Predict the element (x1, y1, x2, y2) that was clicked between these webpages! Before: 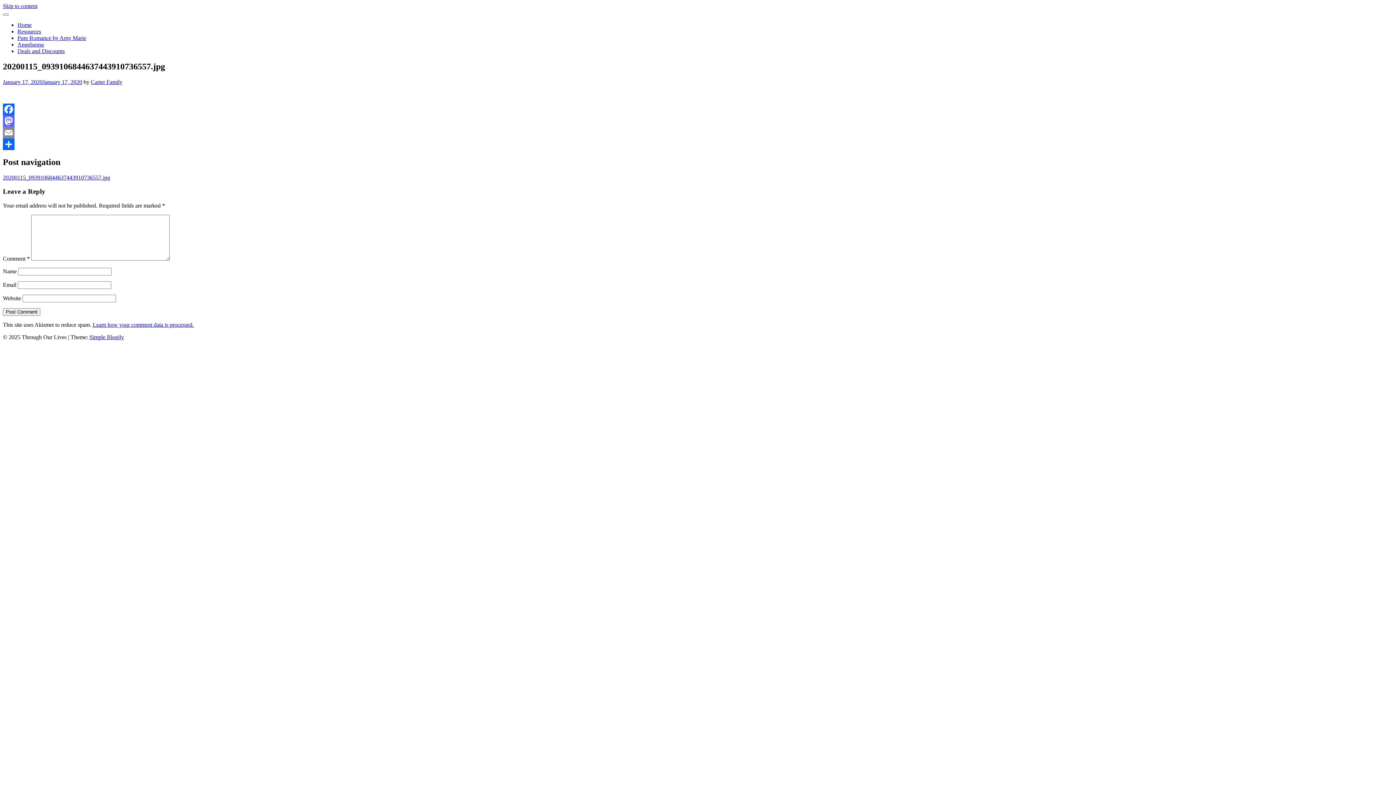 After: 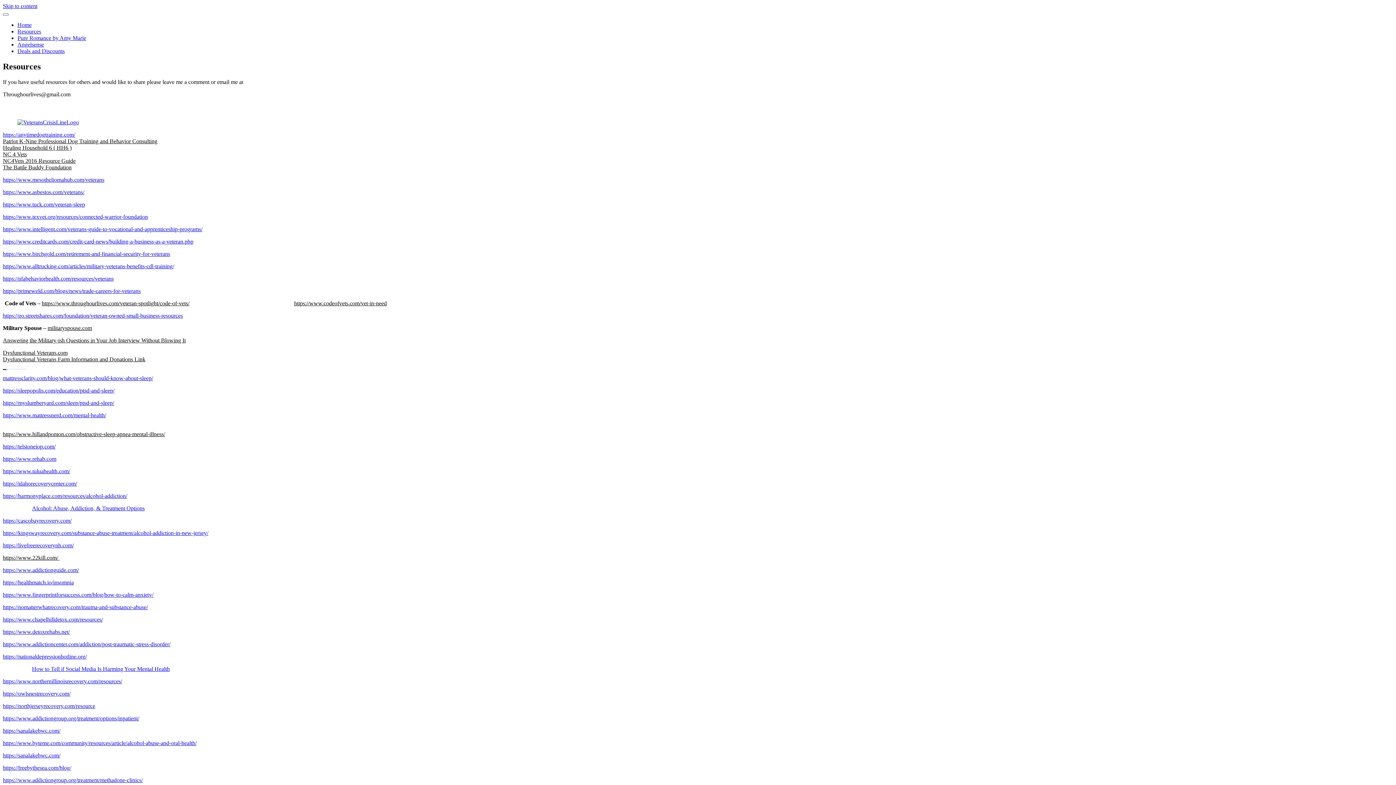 Action: bbox: (17, 28, 41, 34) label: Resources